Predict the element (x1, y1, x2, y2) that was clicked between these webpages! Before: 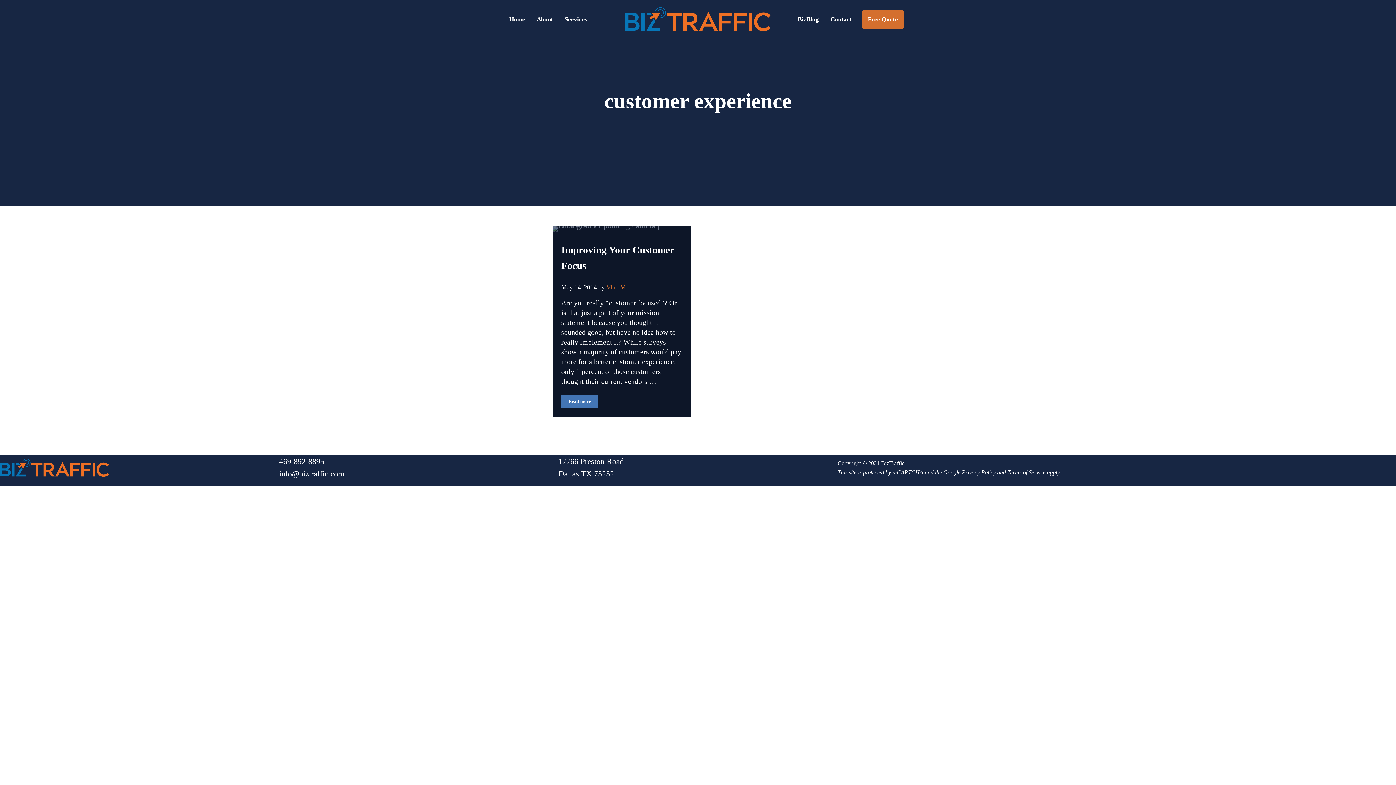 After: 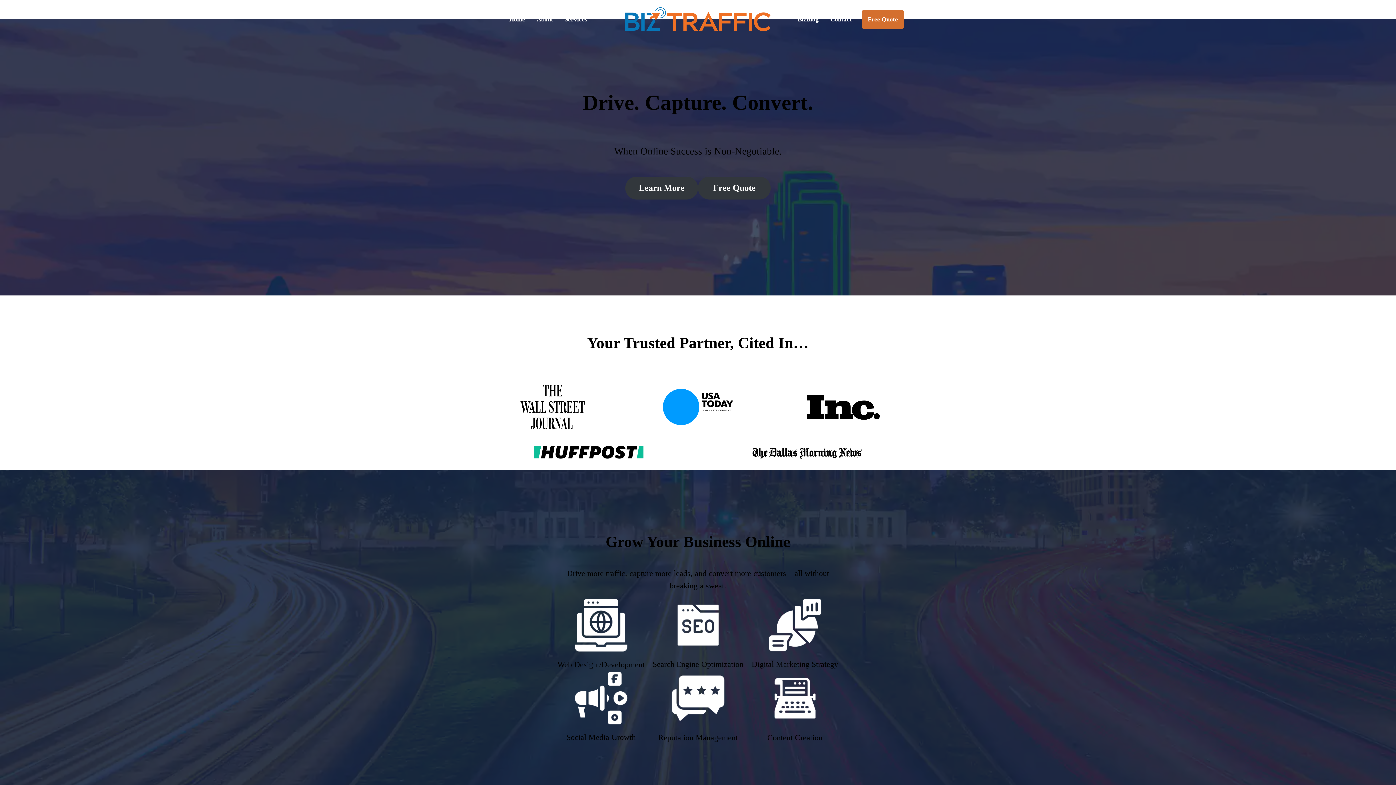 Action: bbox: (0, 458, 109, 477)